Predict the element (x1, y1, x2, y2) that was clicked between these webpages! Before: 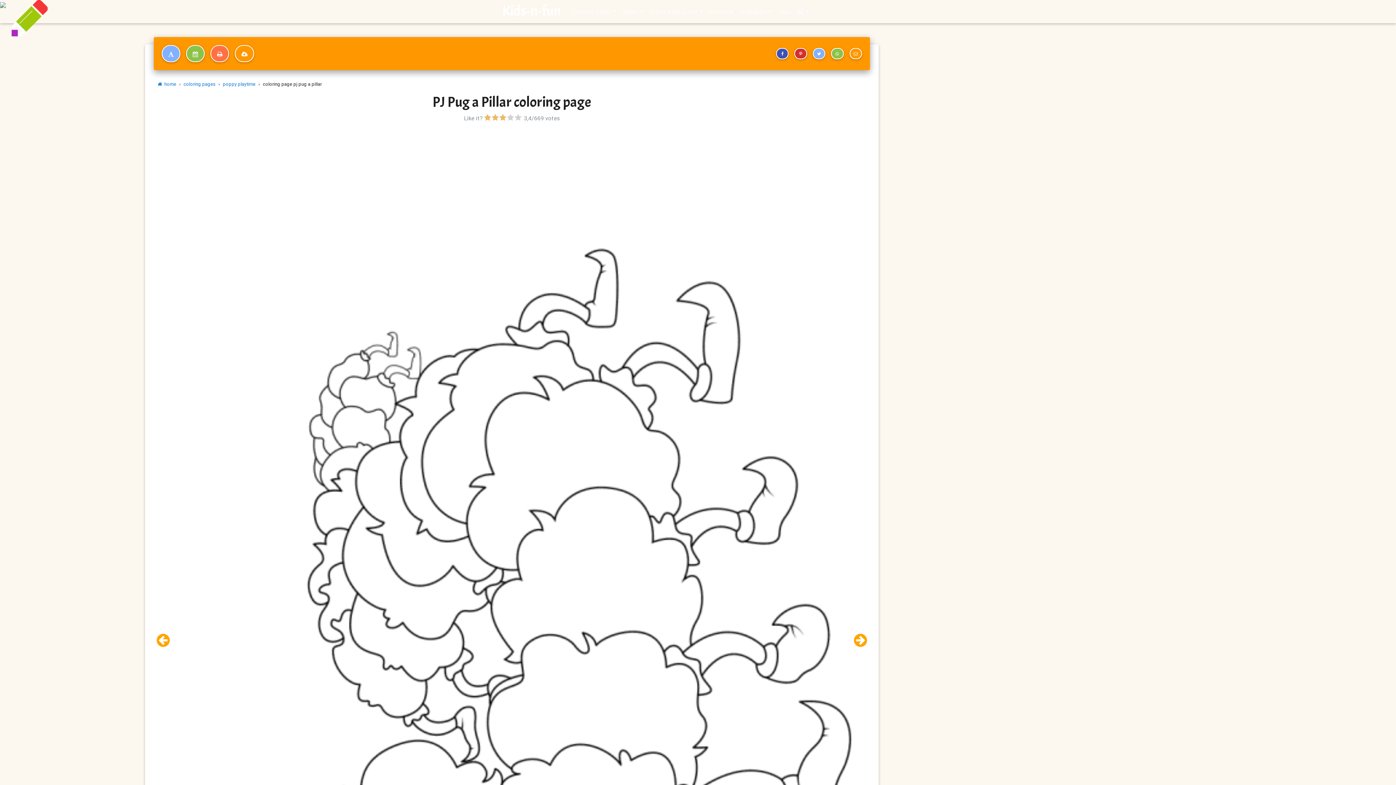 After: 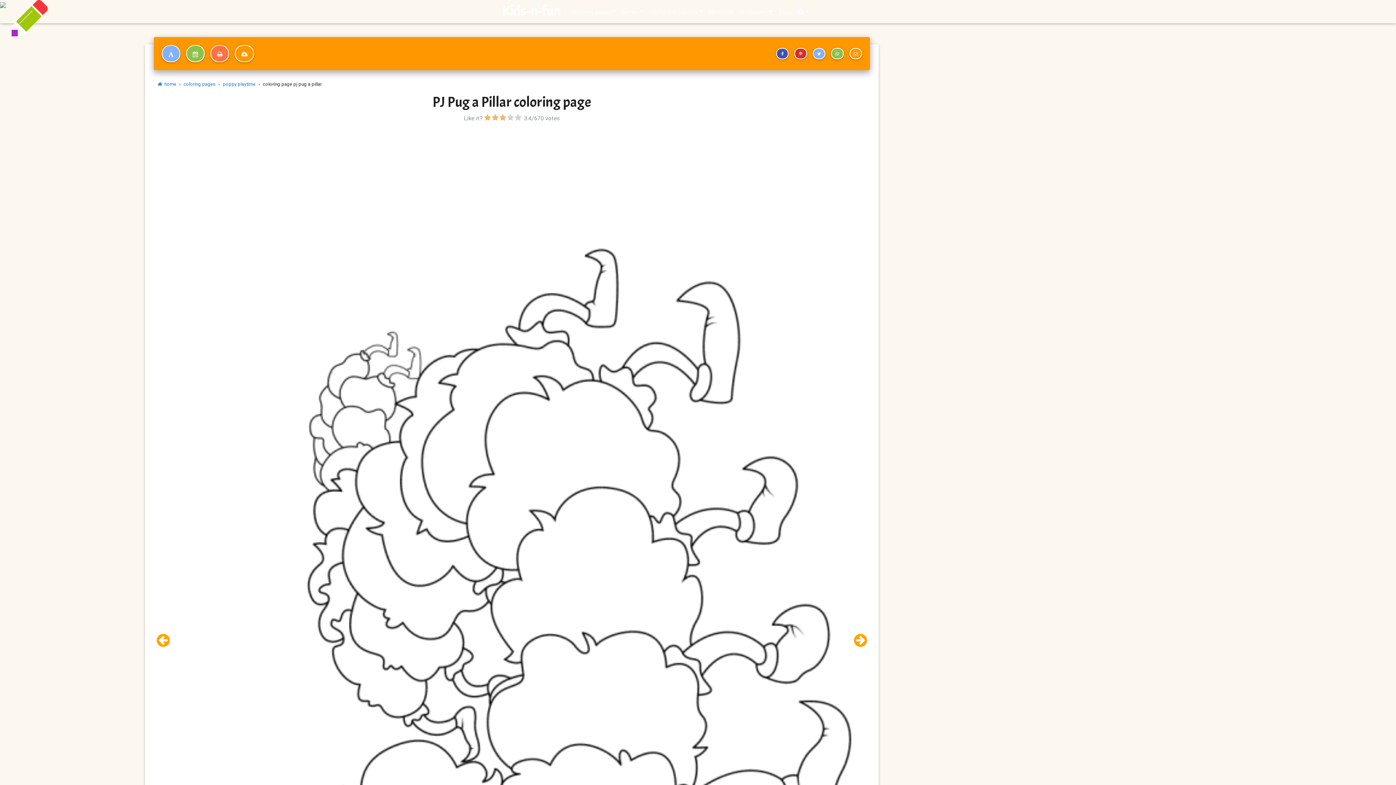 Action: bbox: (514, 114, 521, 121)